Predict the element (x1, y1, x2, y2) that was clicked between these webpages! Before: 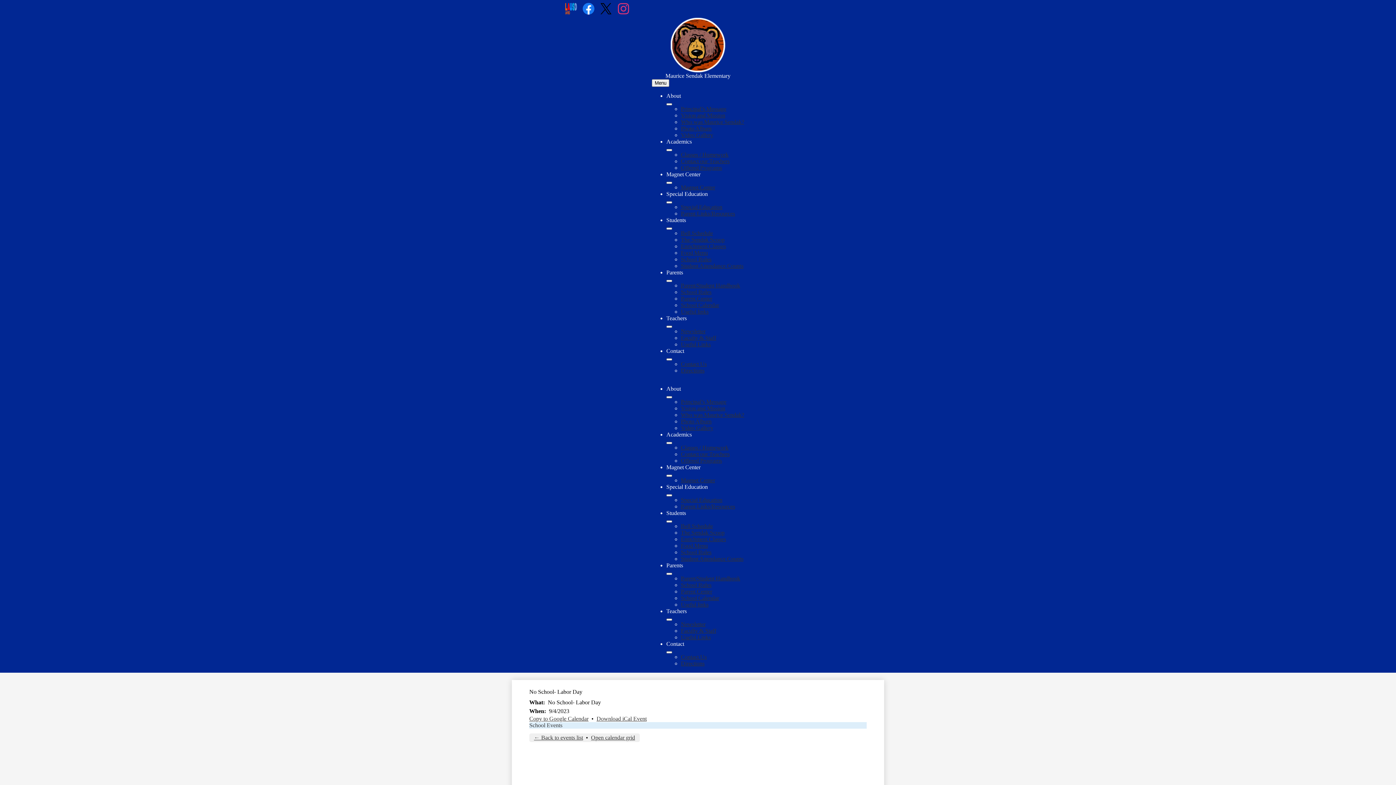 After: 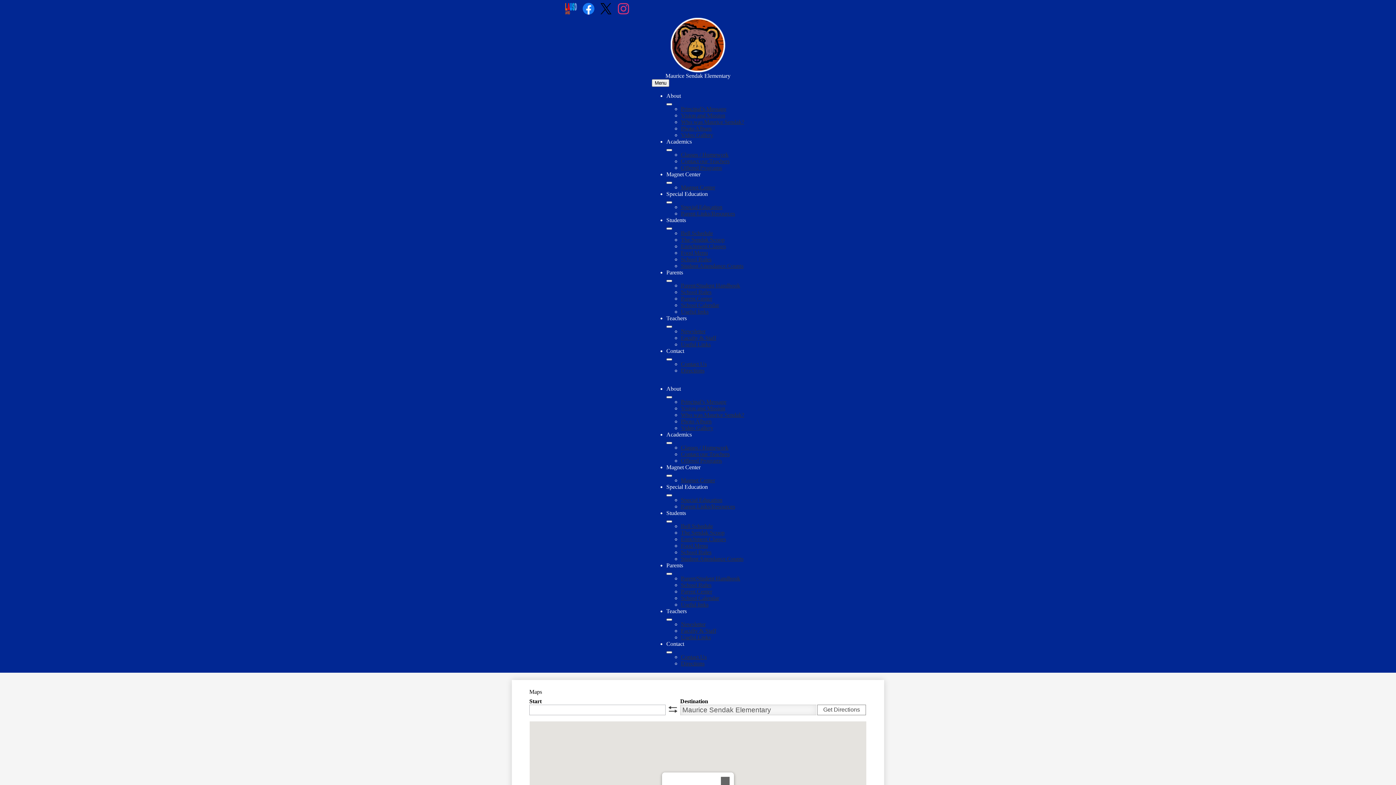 Action: bbox: (681, 367, 704, 373) label: Directions